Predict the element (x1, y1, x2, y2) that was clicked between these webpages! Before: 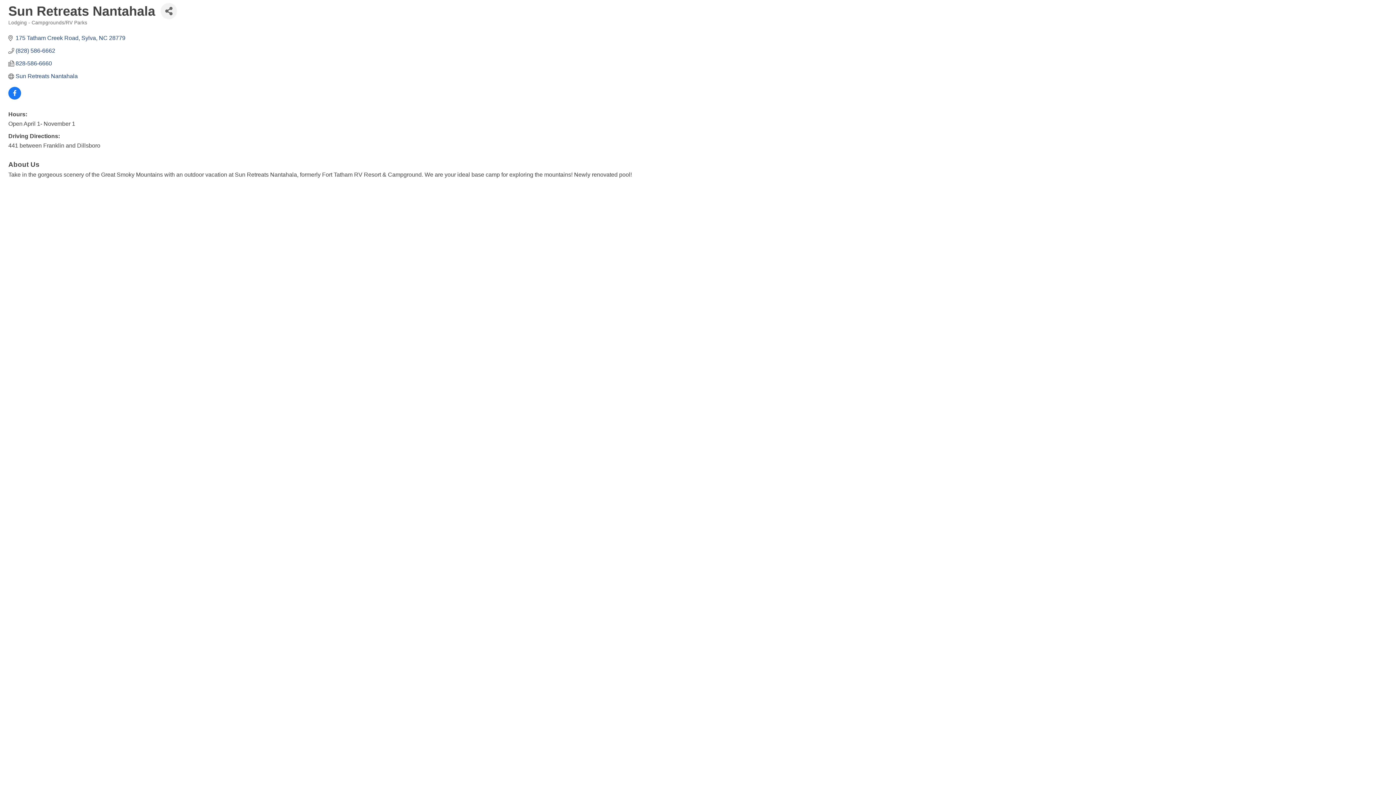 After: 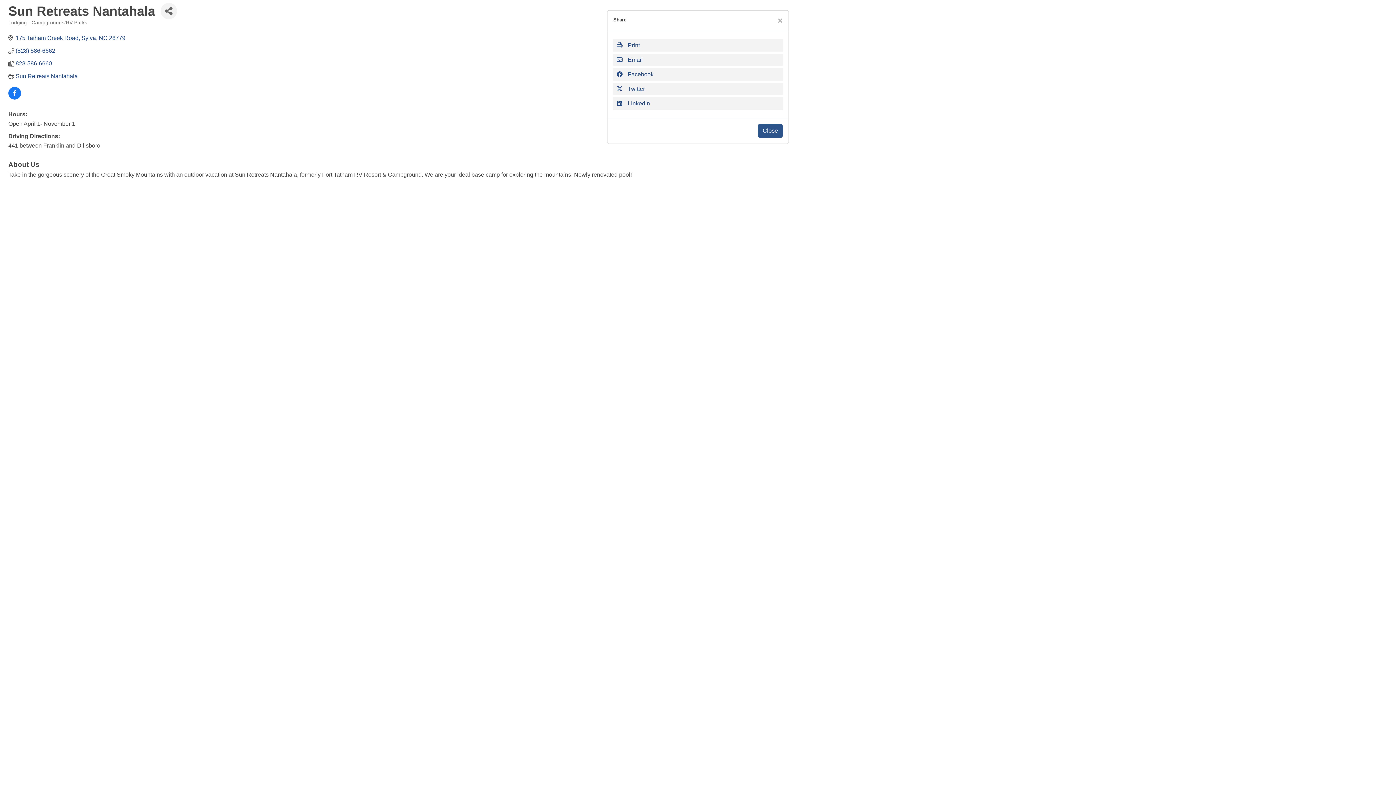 Action: bbox: (160, 2, 177, 19) label: Share Button